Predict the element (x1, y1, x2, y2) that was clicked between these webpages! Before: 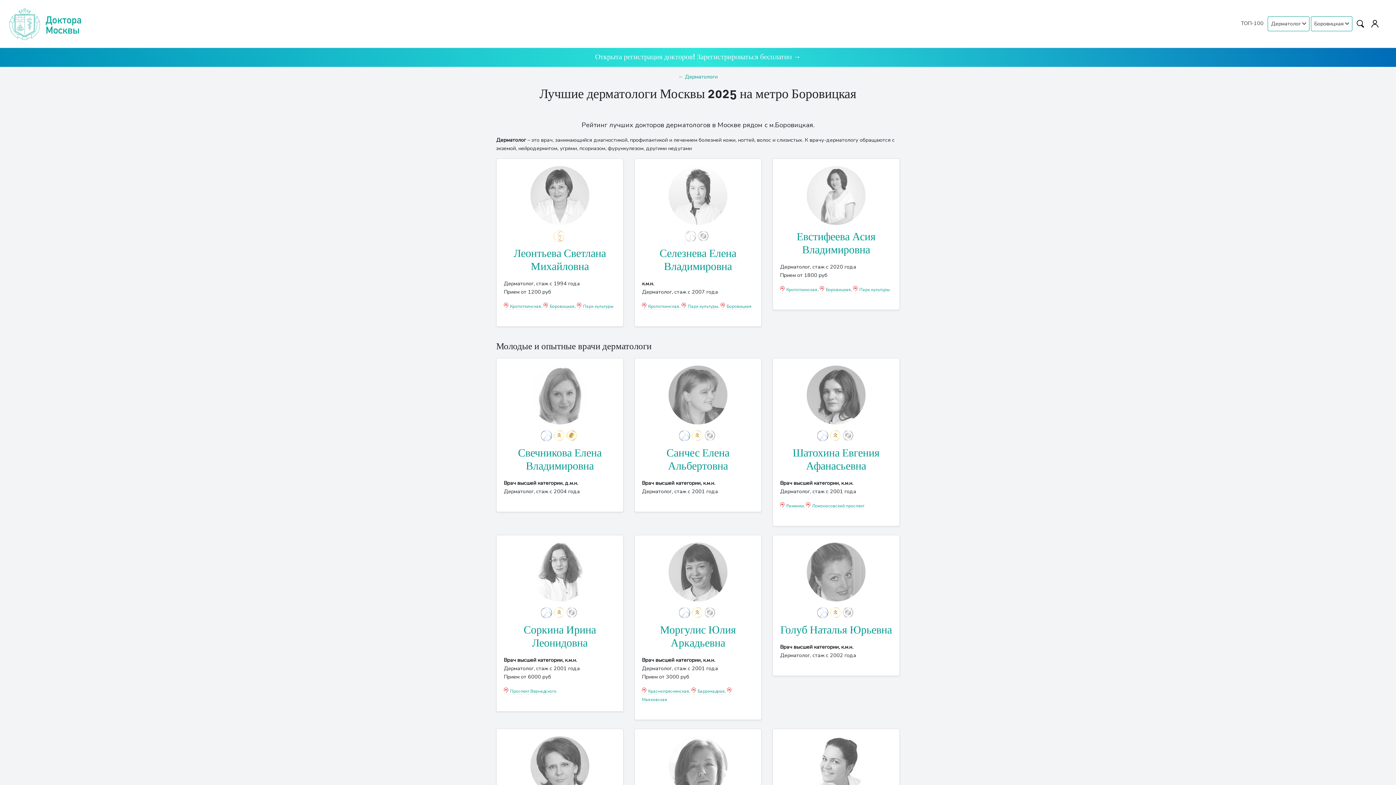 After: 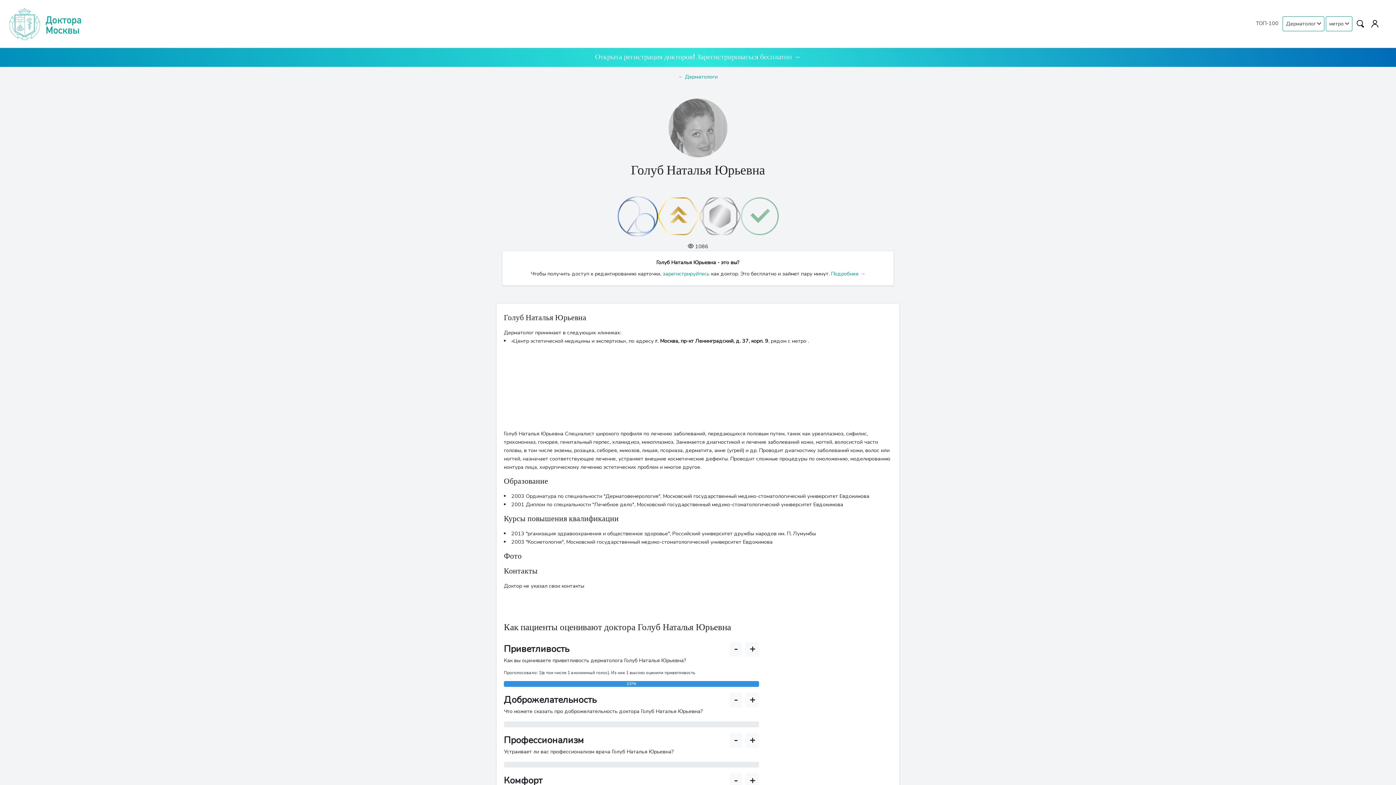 Action: bbox: (780, 625, 892, 635) label: Голуб Наталья Юрьевна